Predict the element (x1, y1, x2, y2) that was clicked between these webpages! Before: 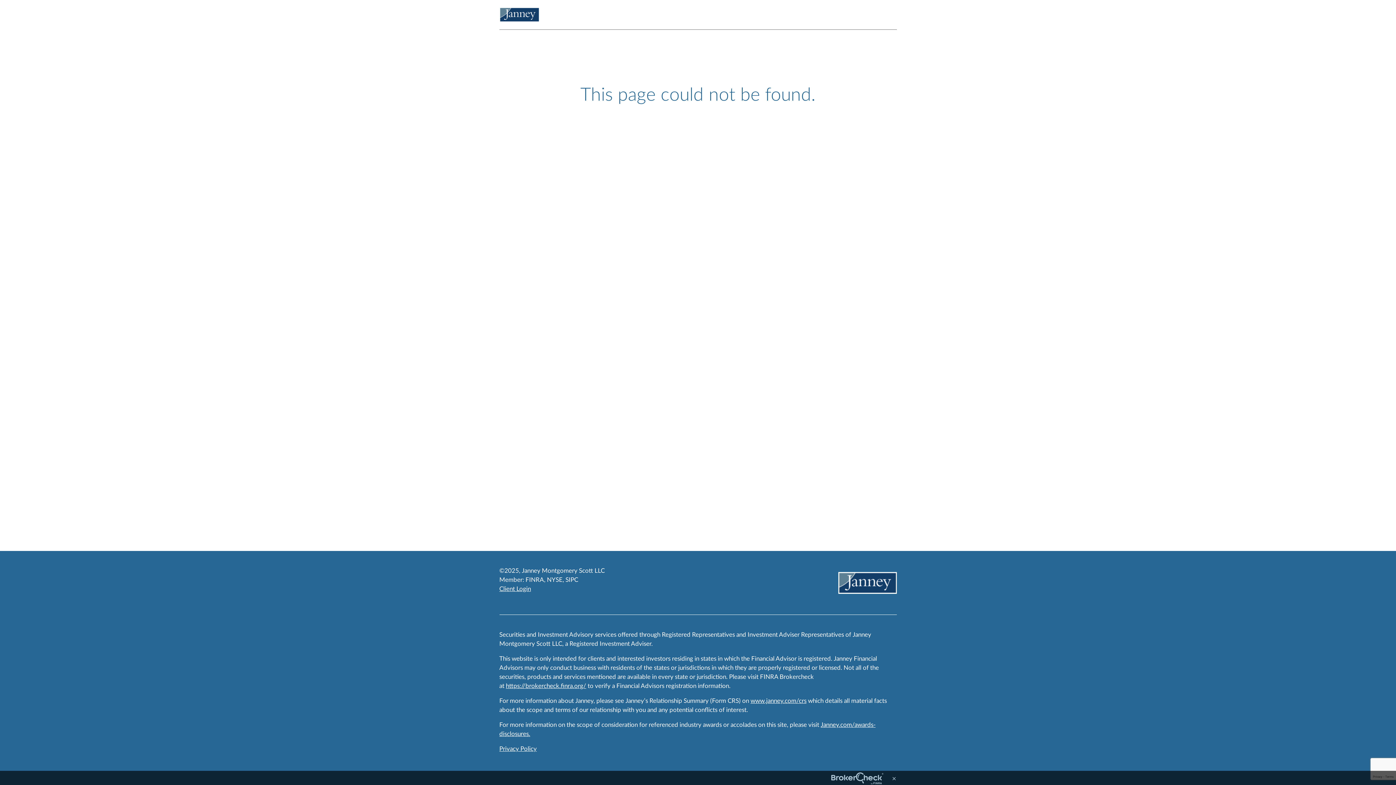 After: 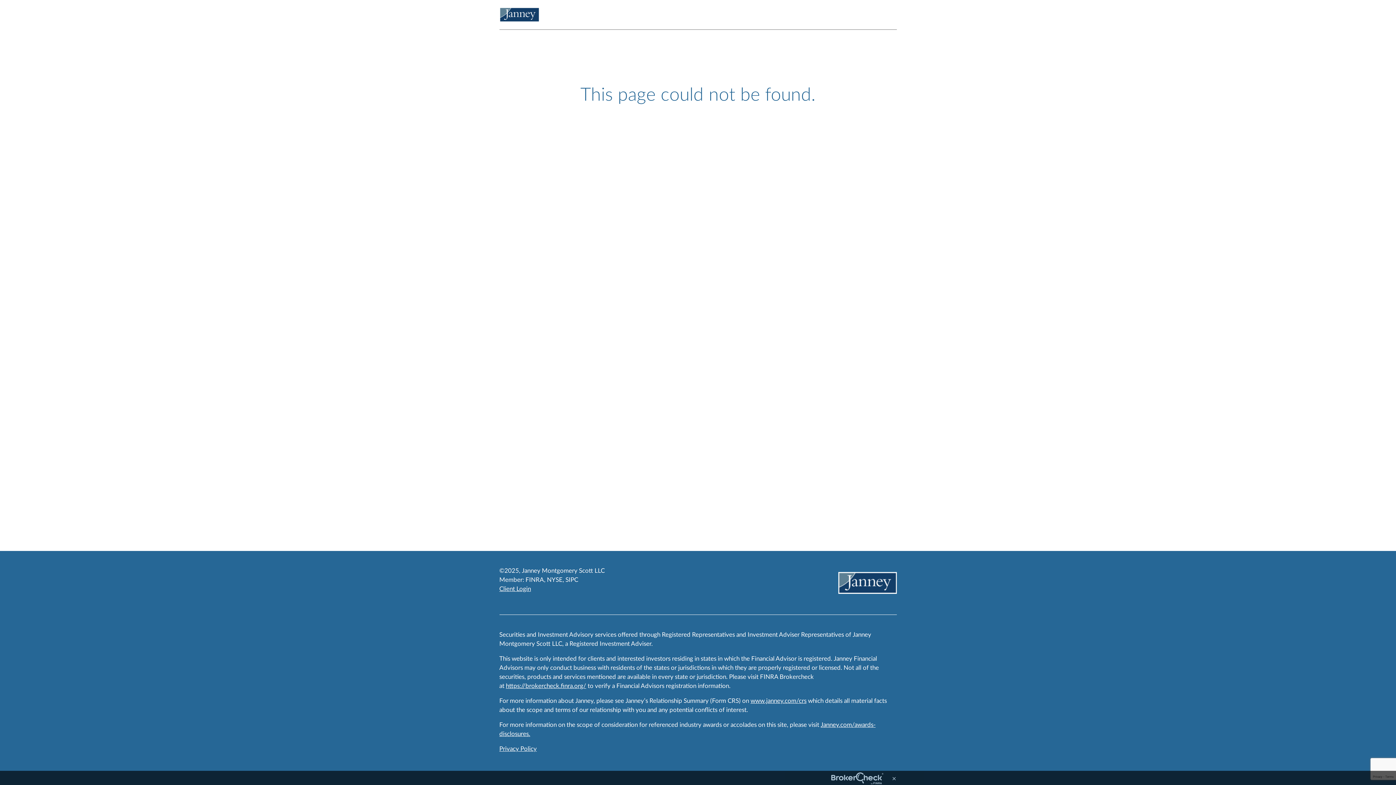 Action: bbox: (838, 572, 896, 594)